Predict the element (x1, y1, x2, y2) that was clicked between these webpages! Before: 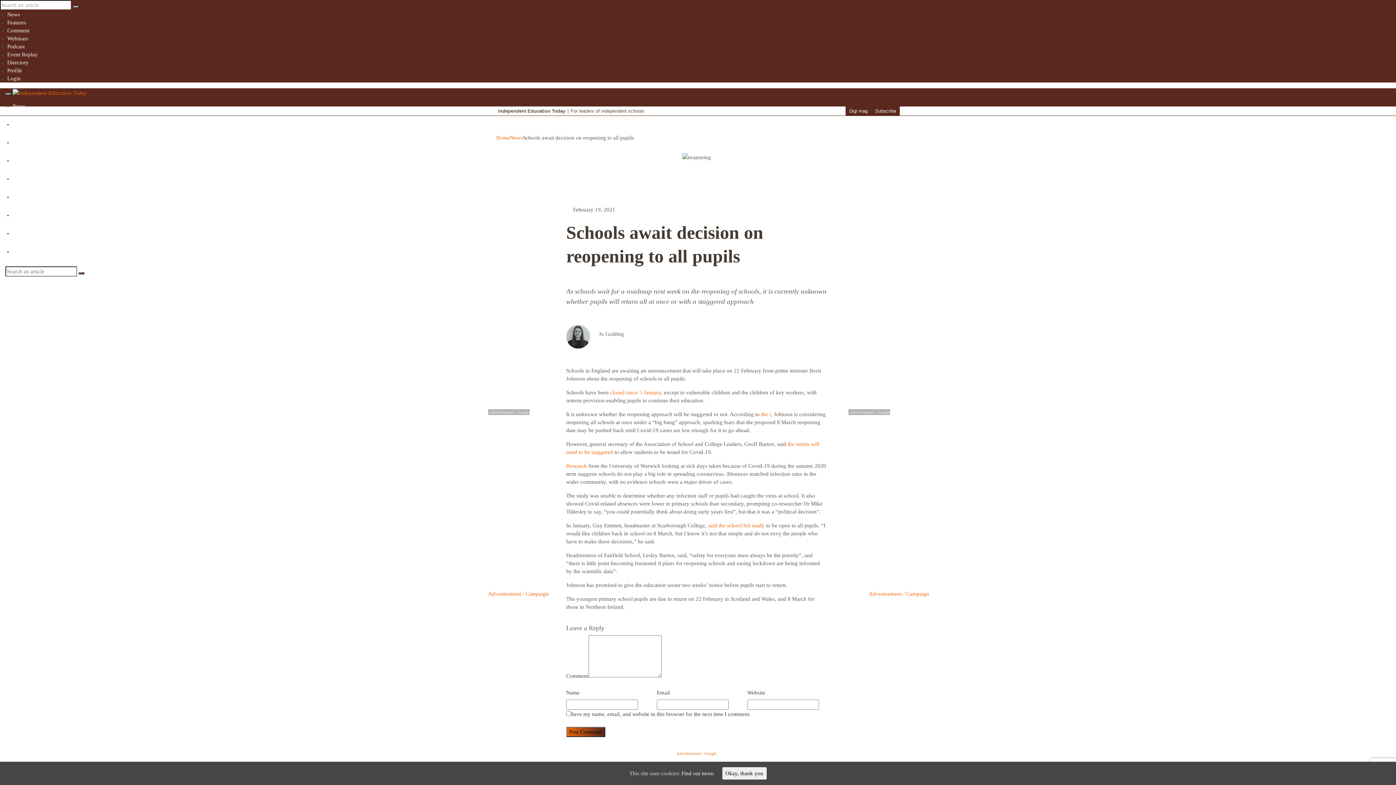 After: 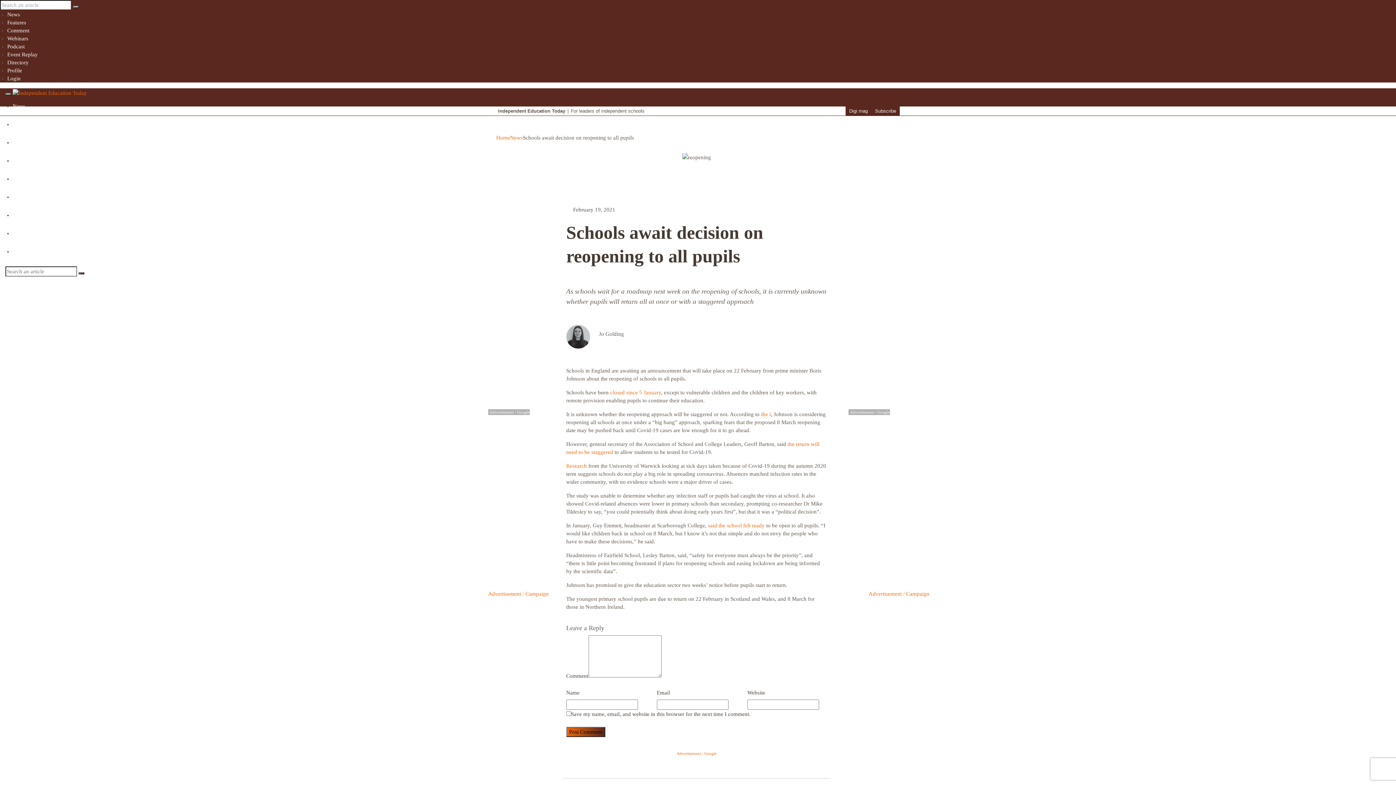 Action: label: Okay, thank you bbox: (722, 767, 766, 780)